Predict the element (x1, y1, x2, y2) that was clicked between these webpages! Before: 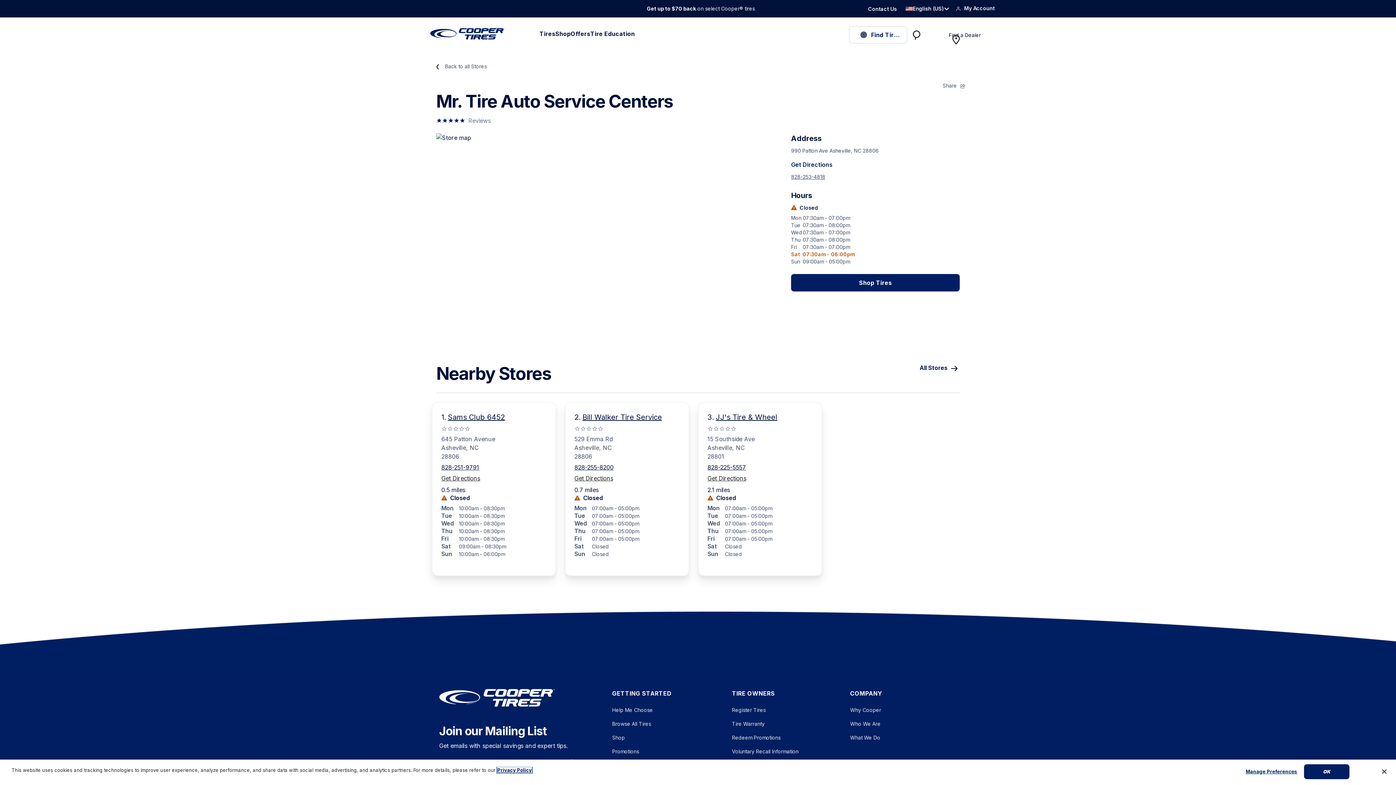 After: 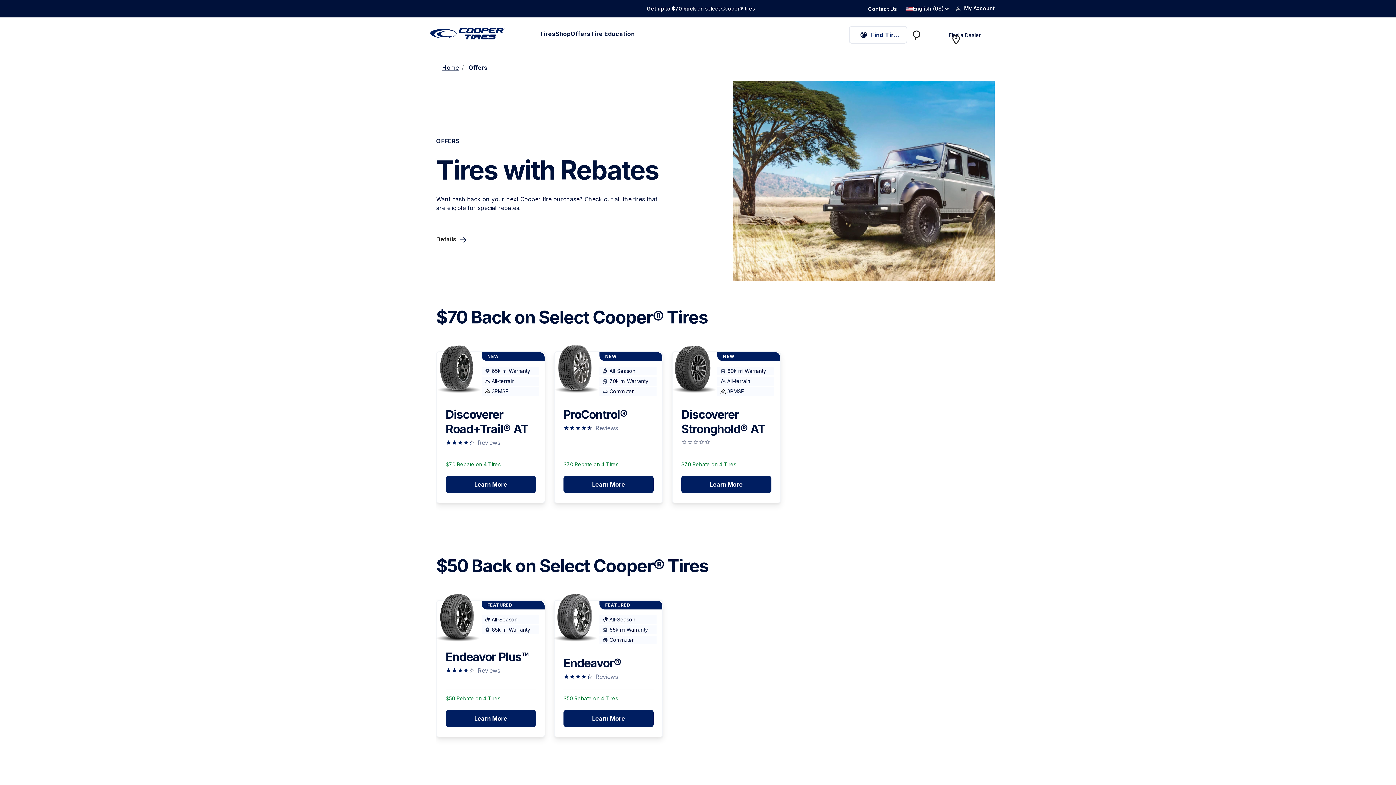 Action: bbox: (612, 748, 639, 756) label: Promotions